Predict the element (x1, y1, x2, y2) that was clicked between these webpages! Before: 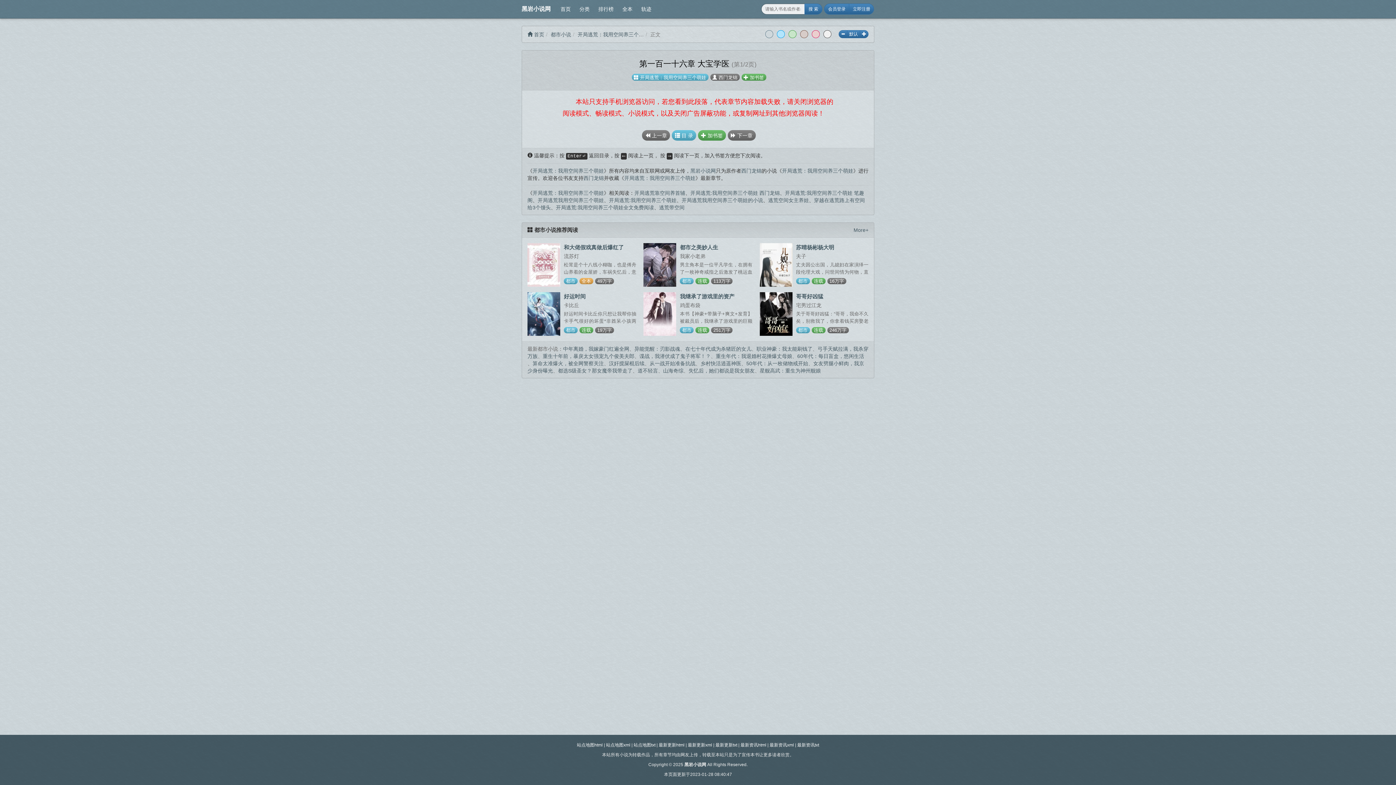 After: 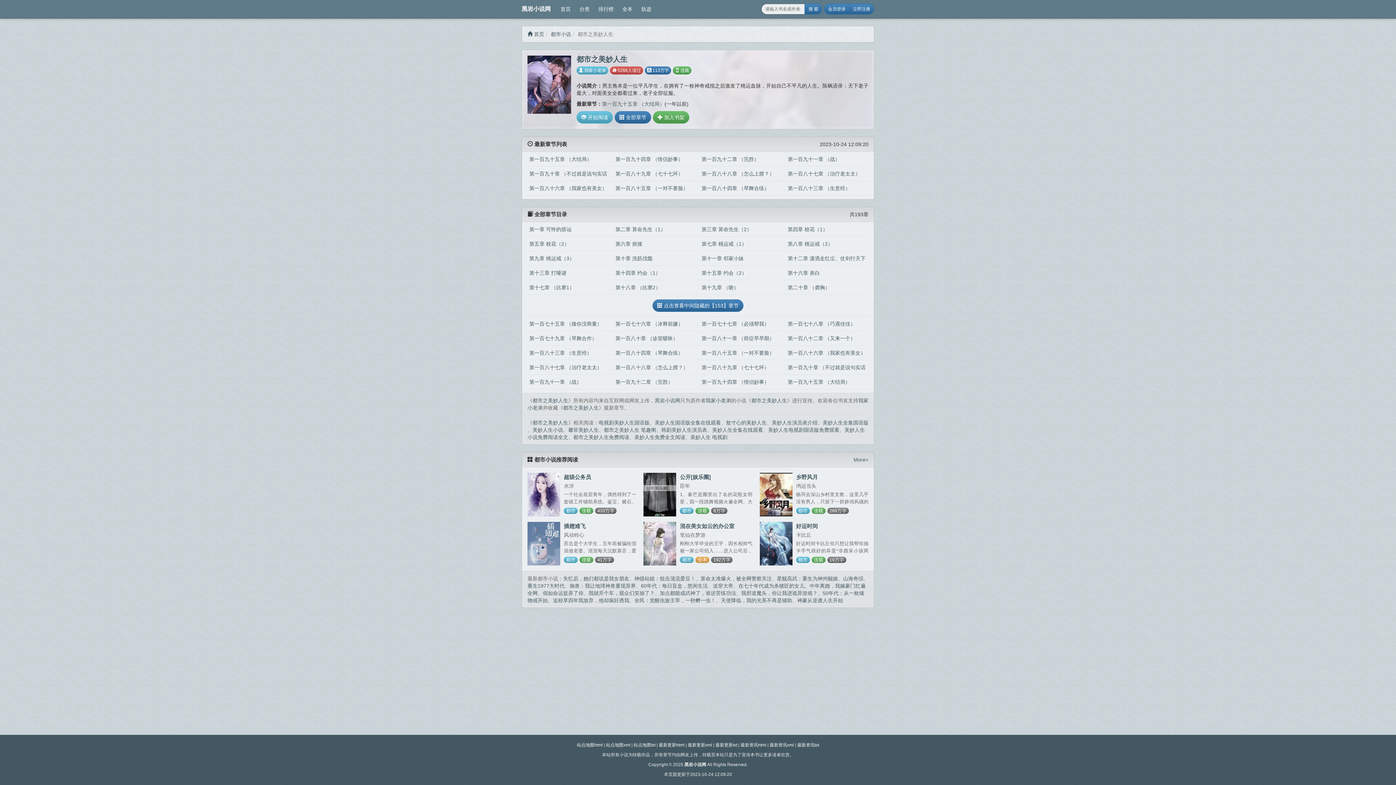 Action: bbox: (680, 244, 718, 250) label: 都市之美妙人生